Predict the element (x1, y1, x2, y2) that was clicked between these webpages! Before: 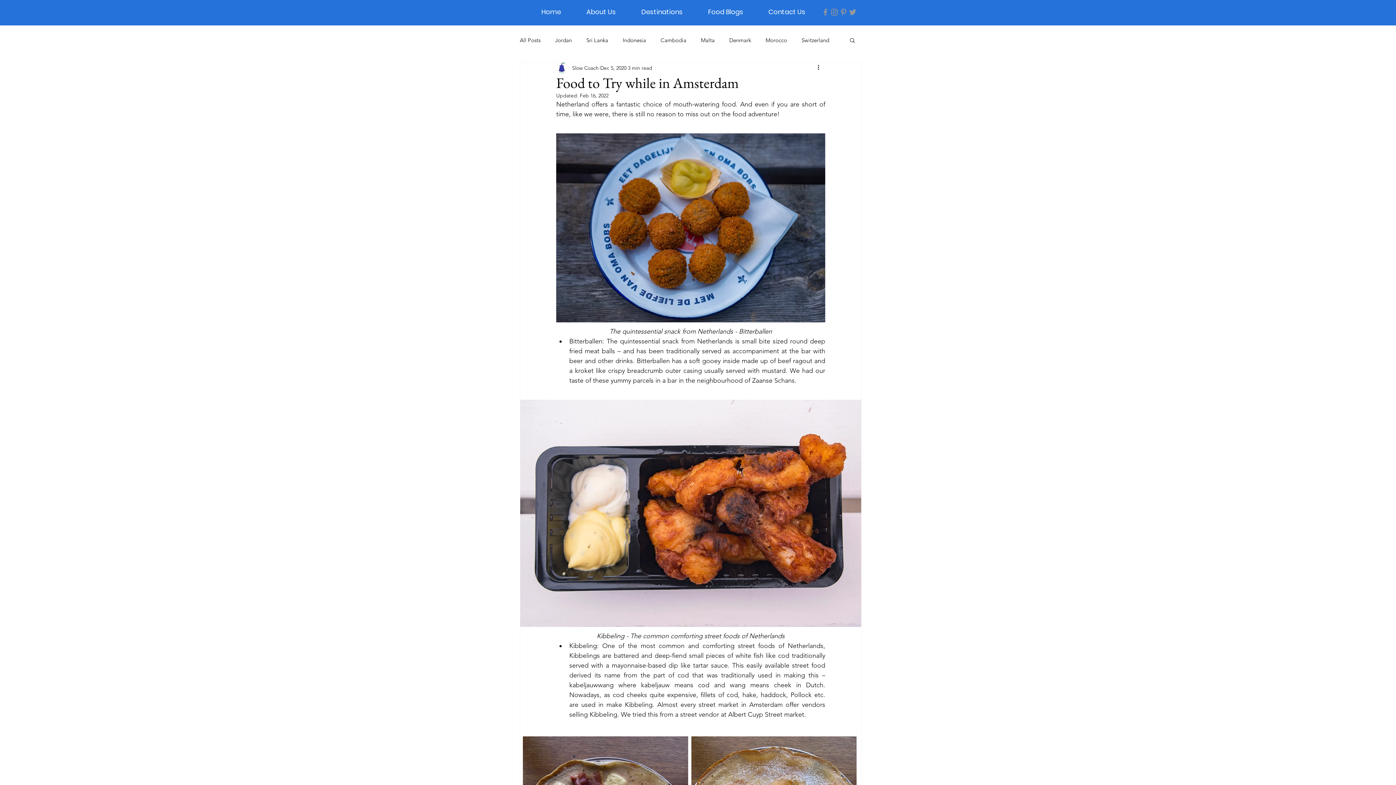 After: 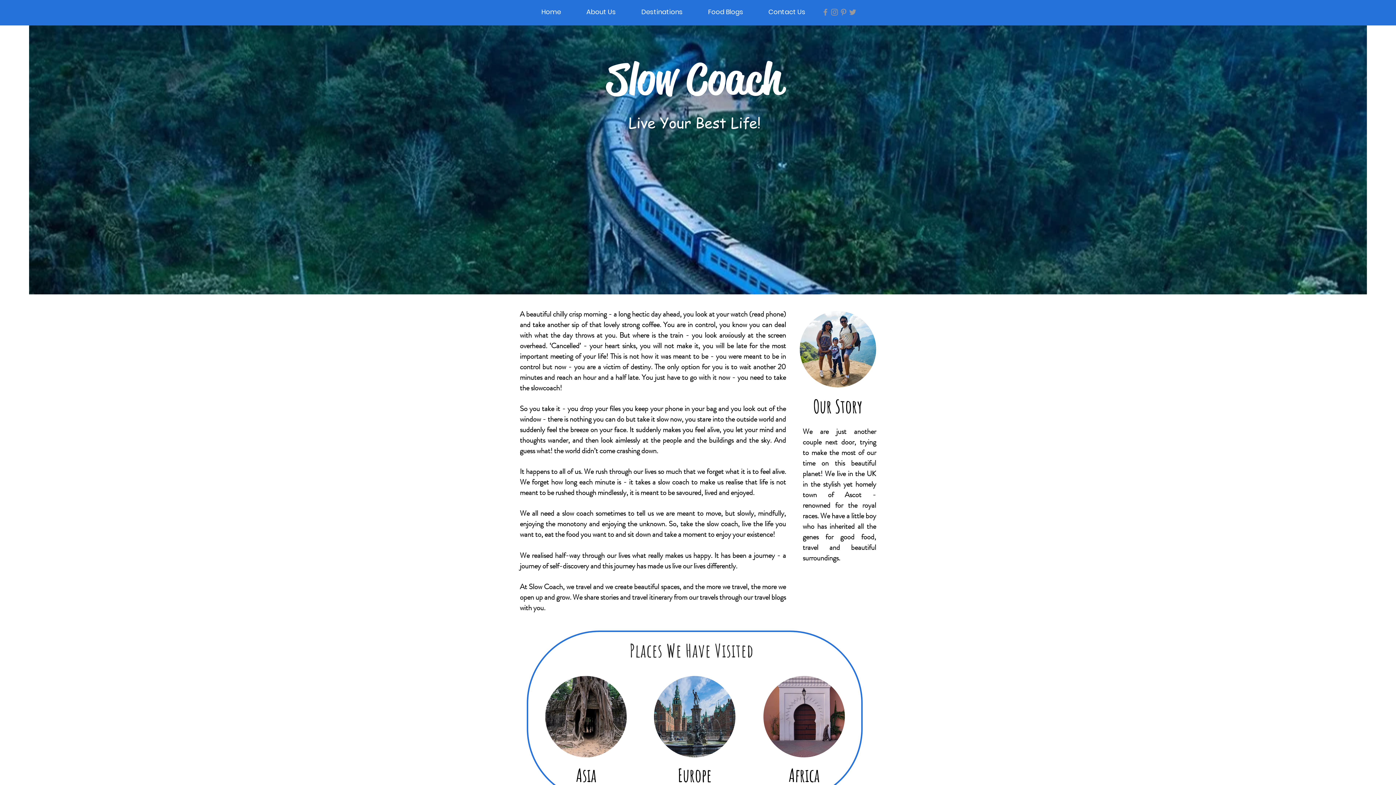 Action: bbox: (528, 2, 573, 21) label: Home